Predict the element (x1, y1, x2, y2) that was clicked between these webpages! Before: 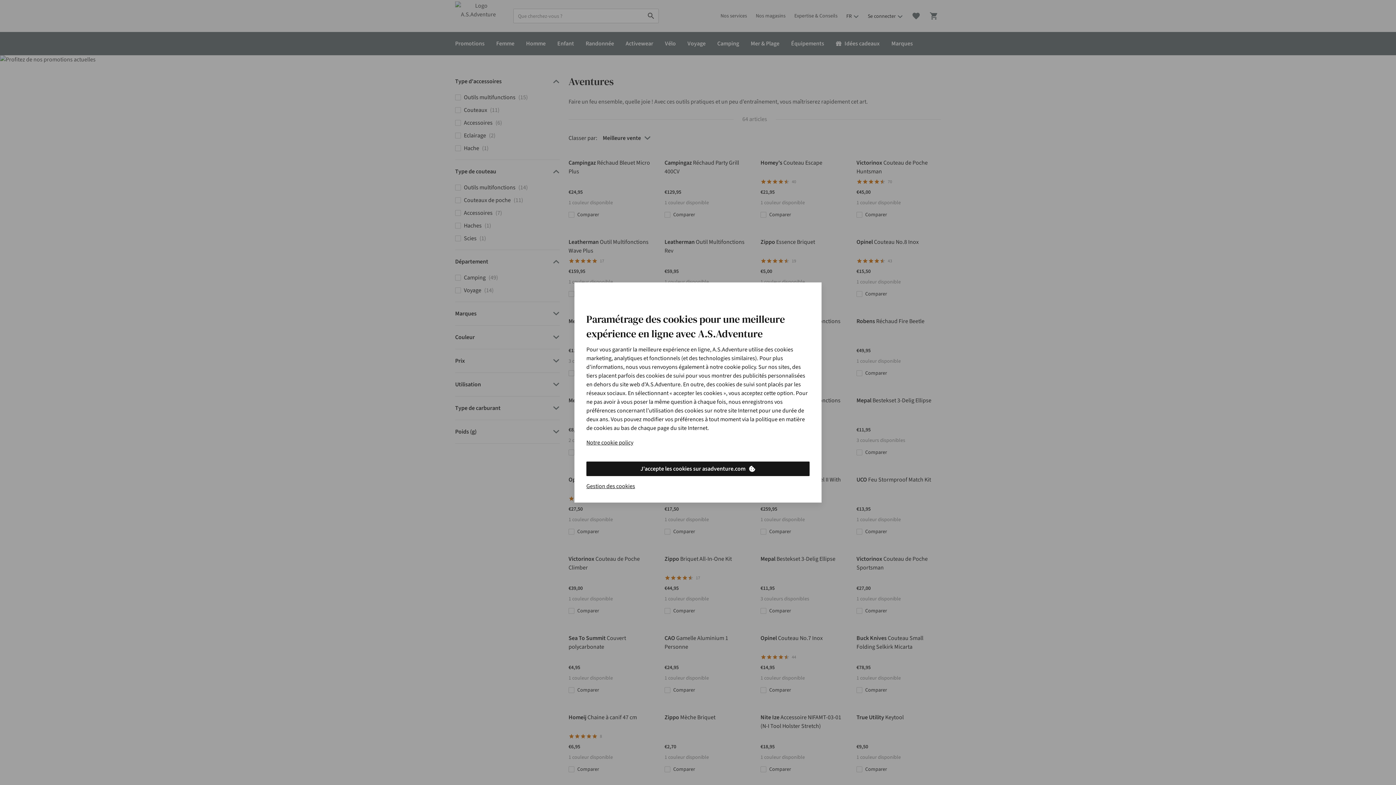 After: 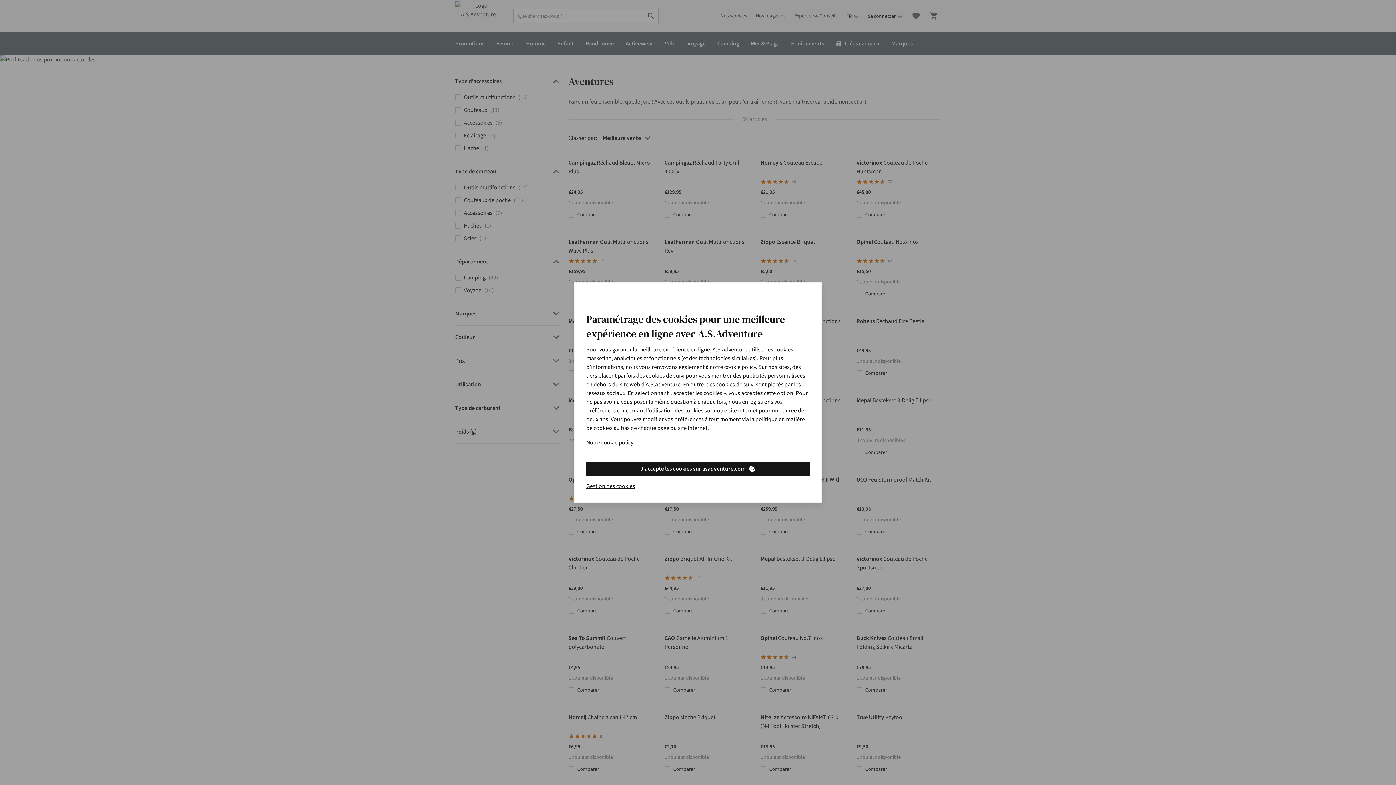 Action: label: J'accepte les cookies sur asadventure.com bbox: (586, 461, 809, 476)